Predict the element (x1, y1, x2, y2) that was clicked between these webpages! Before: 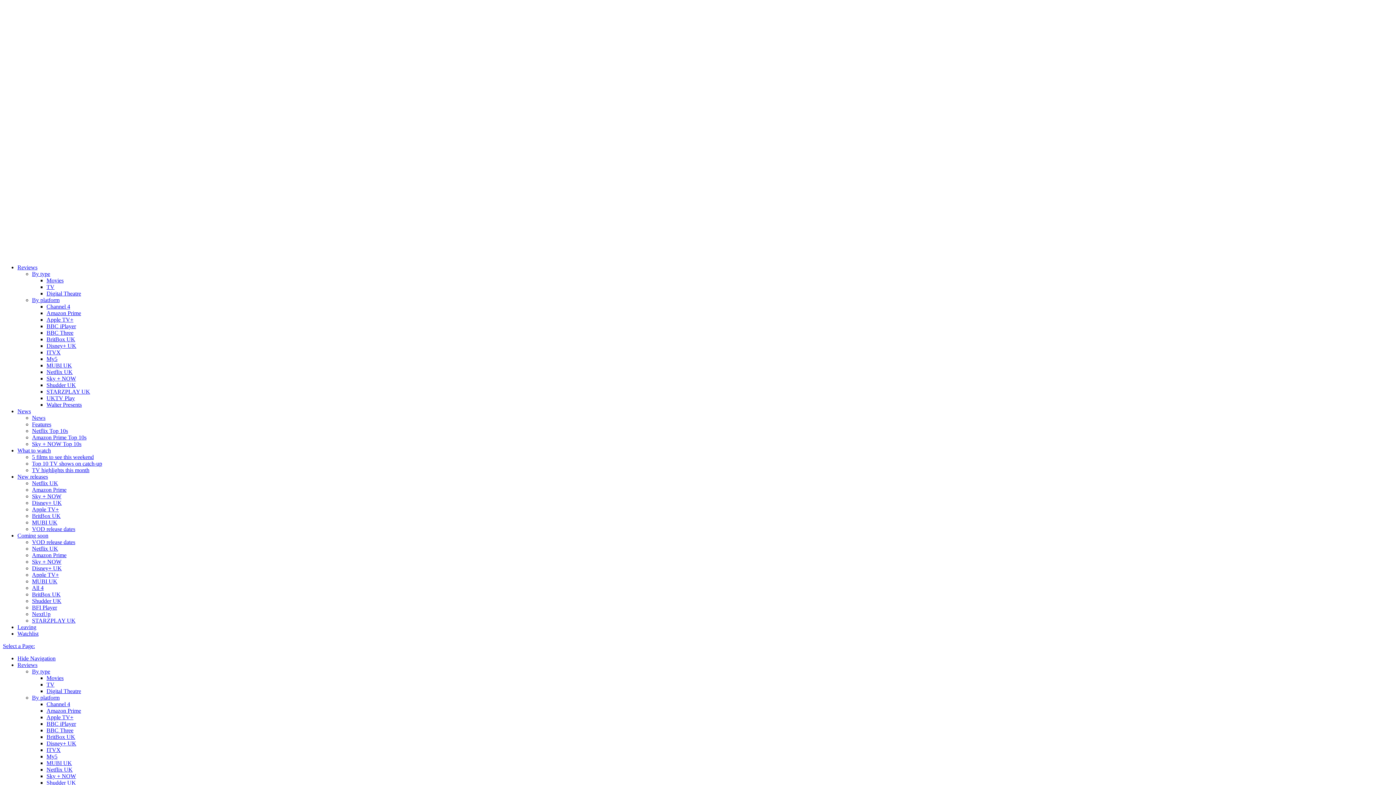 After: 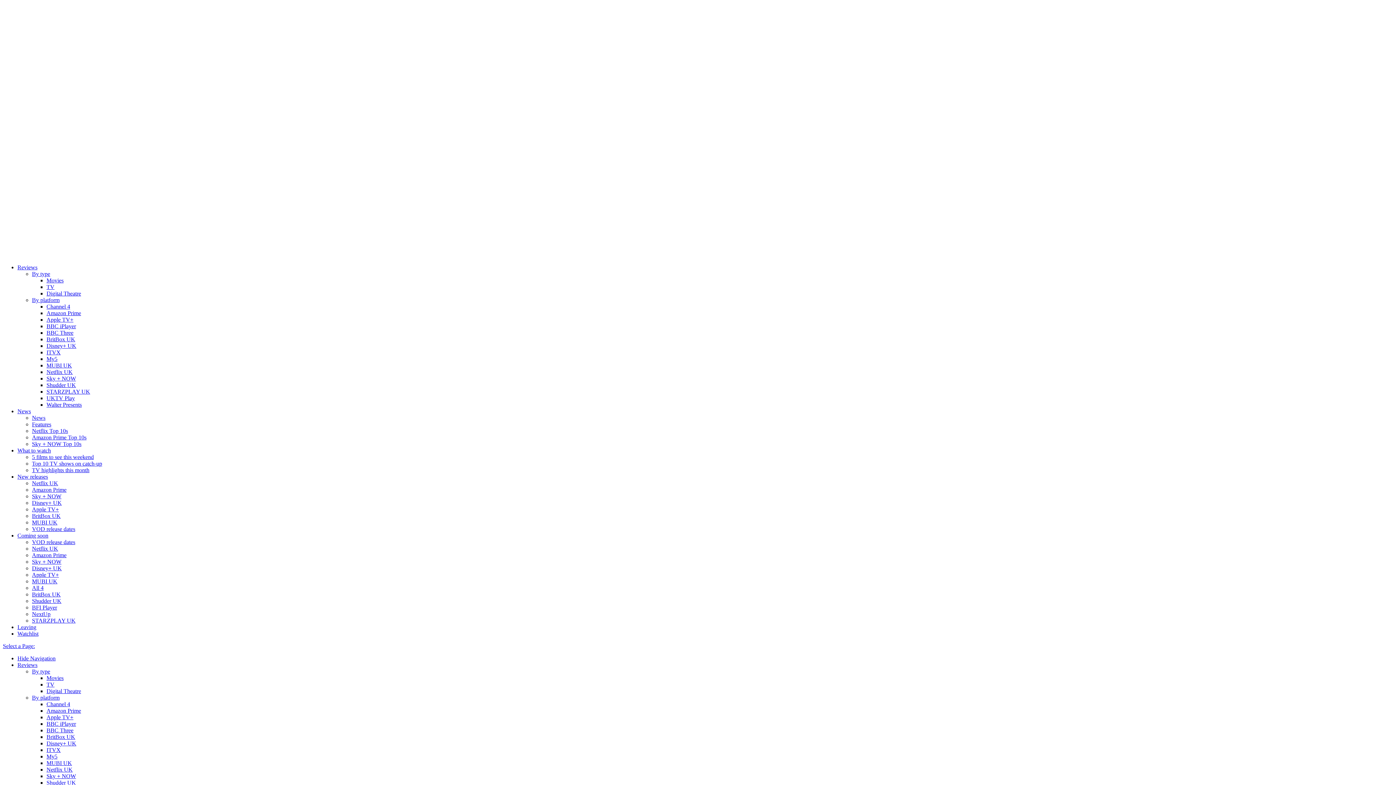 Action: bbox: (32, 519, 57, 525) label: MUBI UK